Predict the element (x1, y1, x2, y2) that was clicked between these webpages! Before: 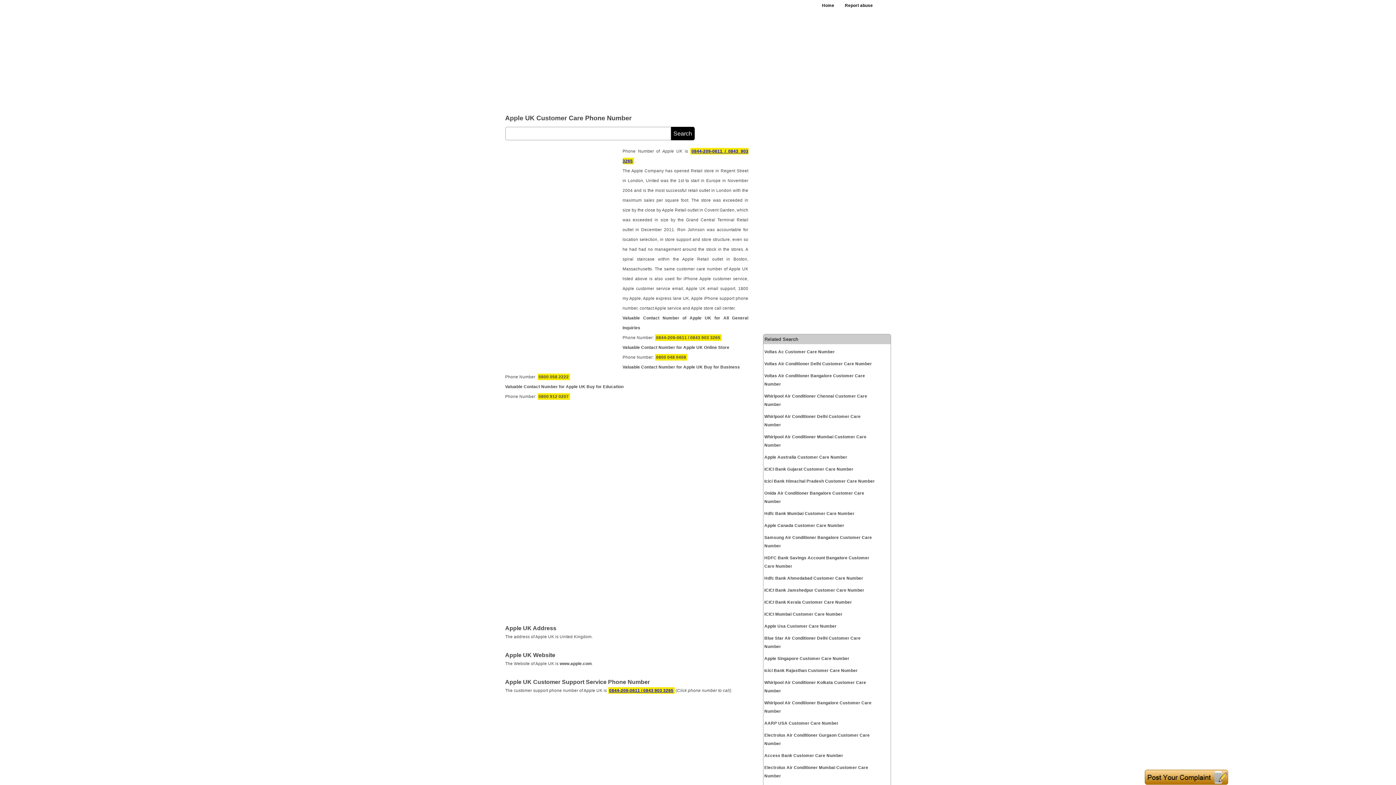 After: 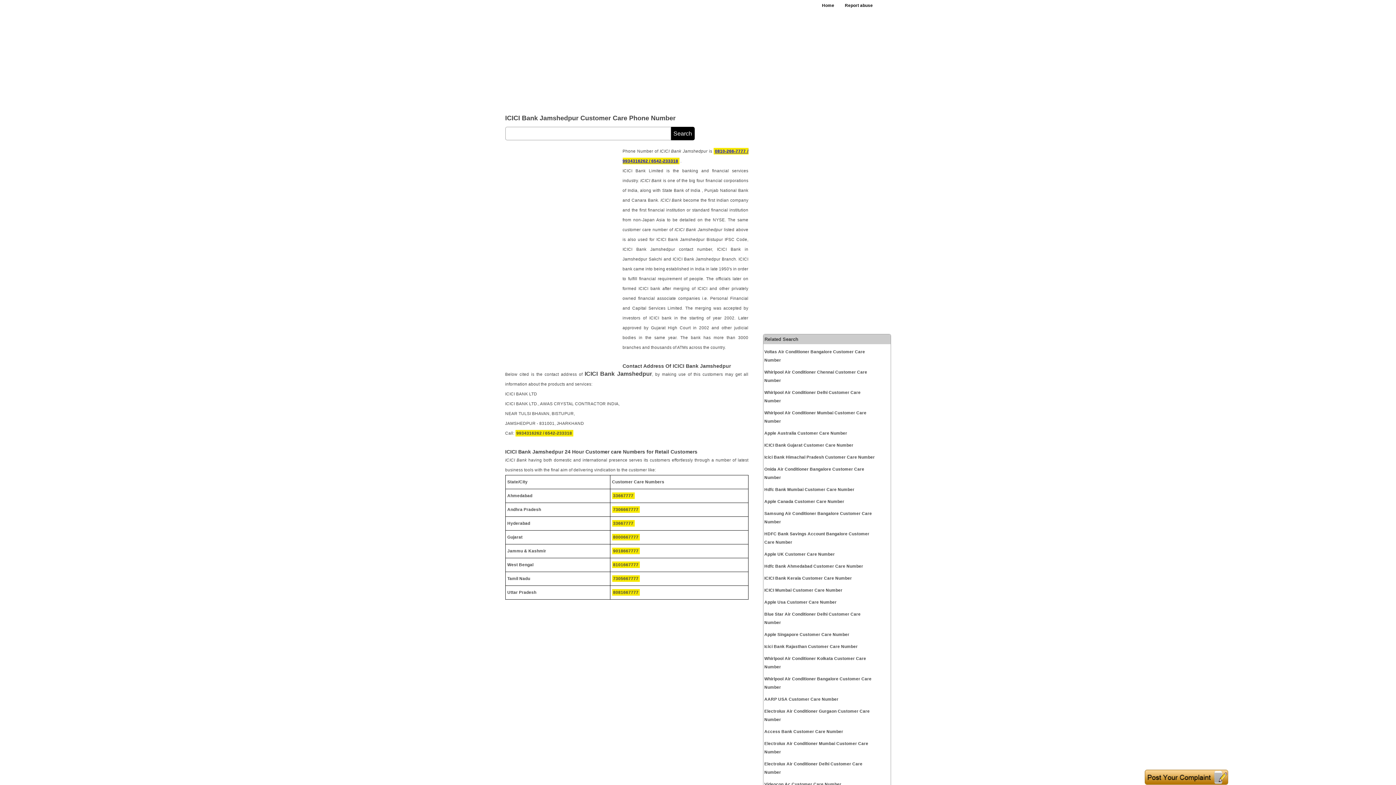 Action: label: ICICI Bank Jamshedpur Customer Care Number bbox: (764, 586, 877, 594)